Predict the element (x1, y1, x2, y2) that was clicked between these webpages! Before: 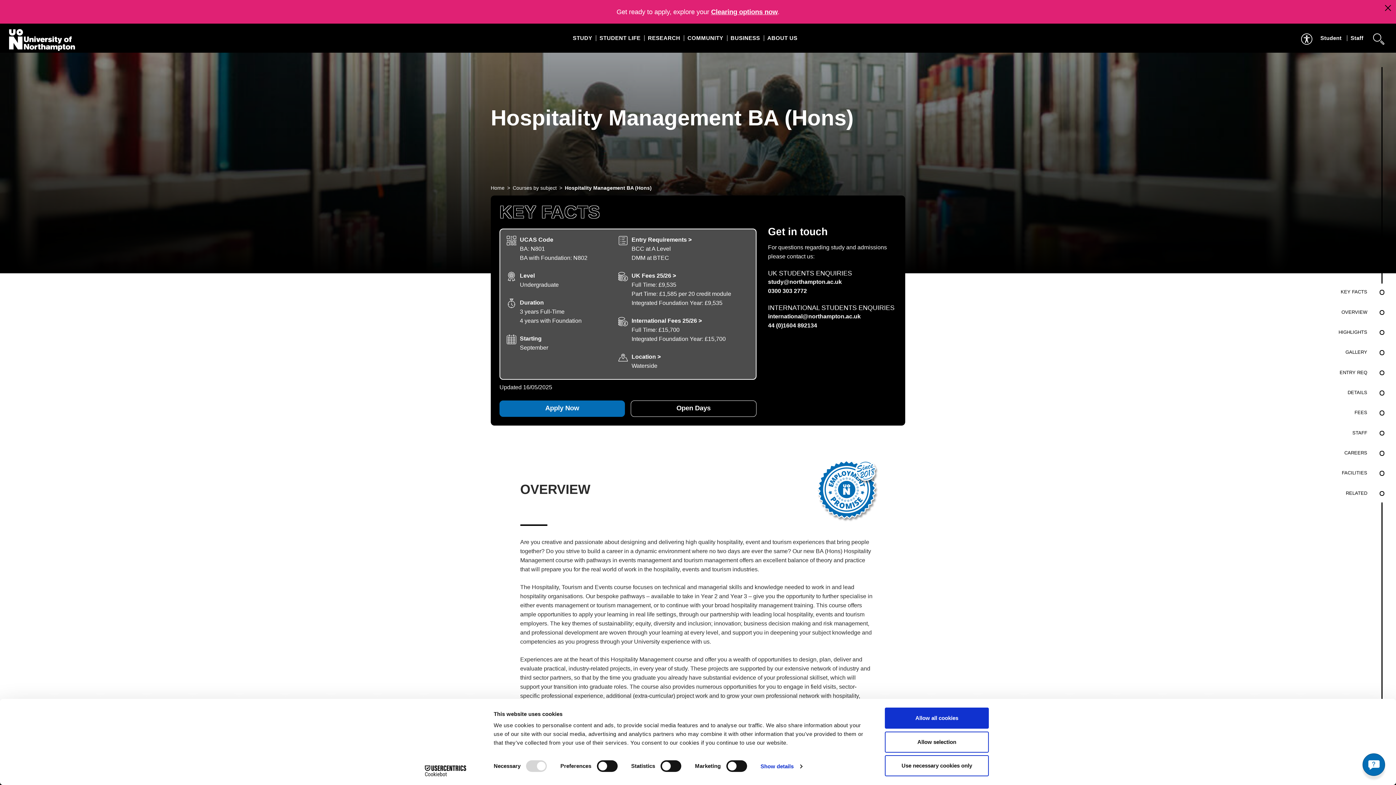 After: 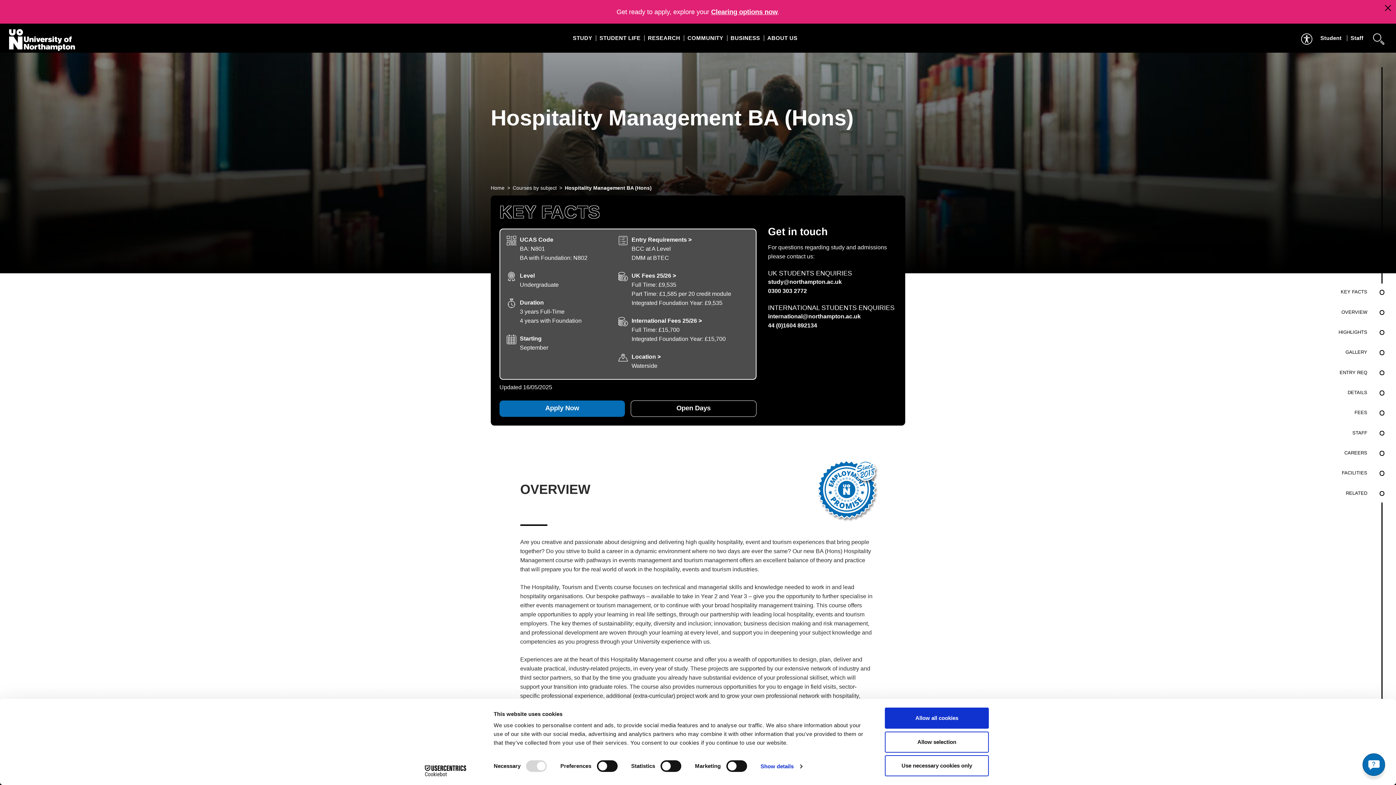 Action: label: Cookiebot - opens in a new window bbox: (413, 765, 477, 776)